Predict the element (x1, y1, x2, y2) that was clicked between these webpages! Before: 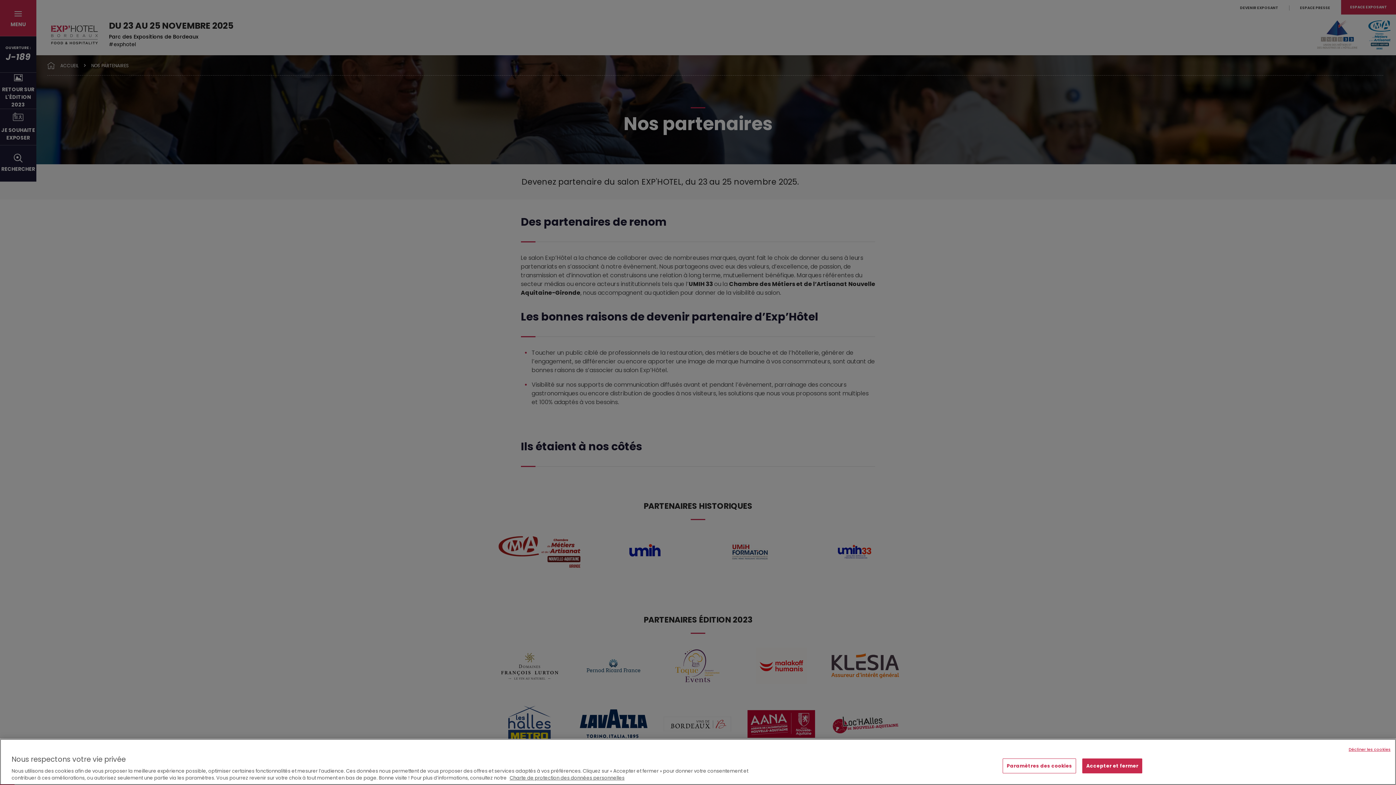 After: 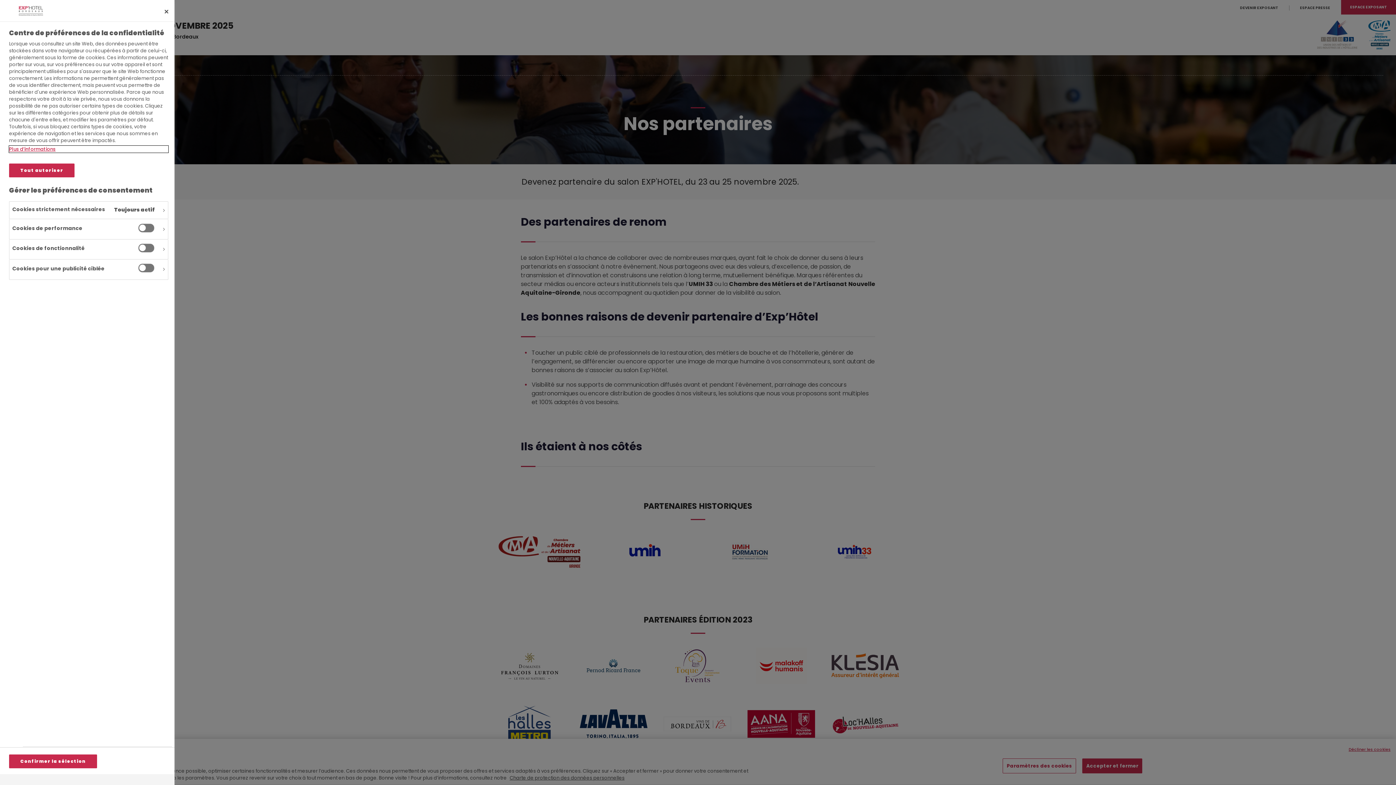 Action: label: Paramètres des cookies bbox: (1002, 758, 1076, 773)